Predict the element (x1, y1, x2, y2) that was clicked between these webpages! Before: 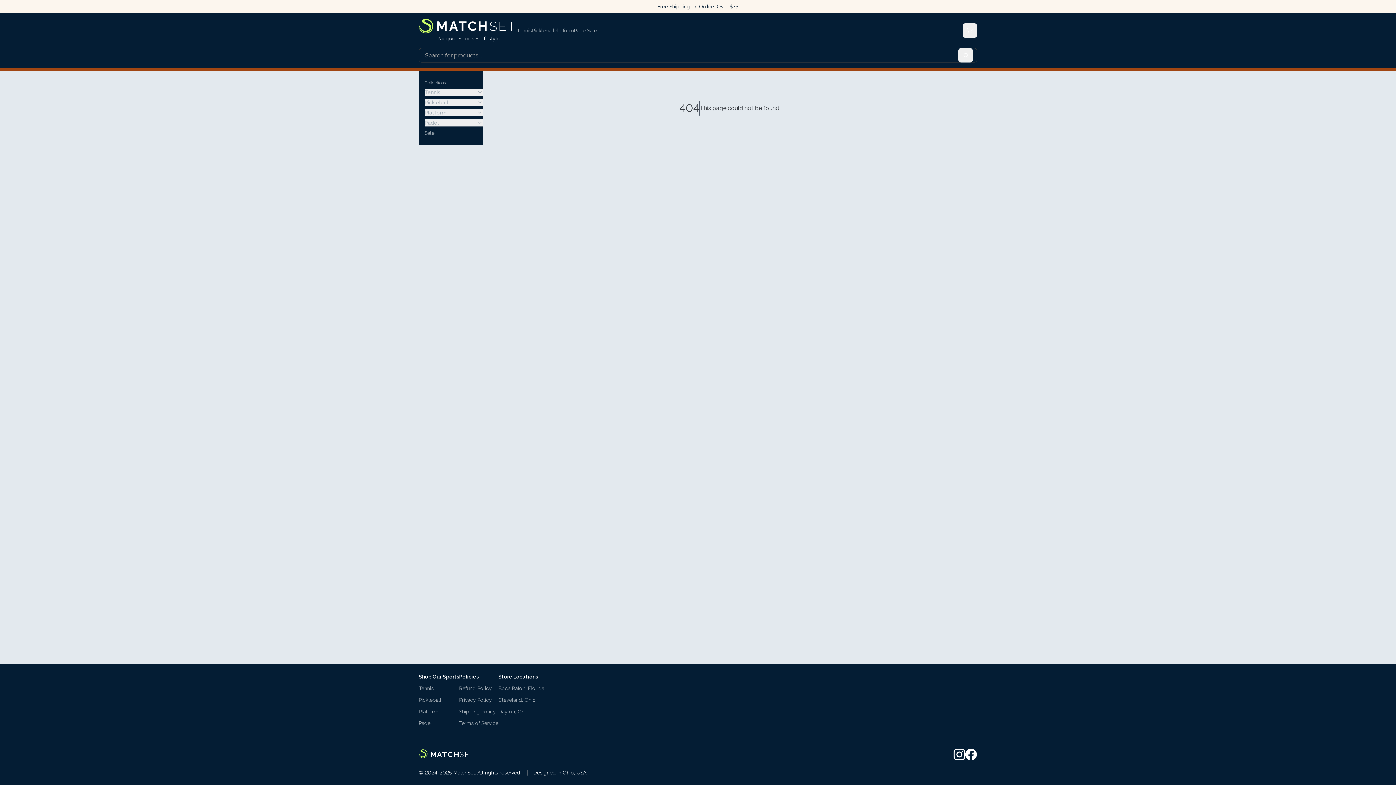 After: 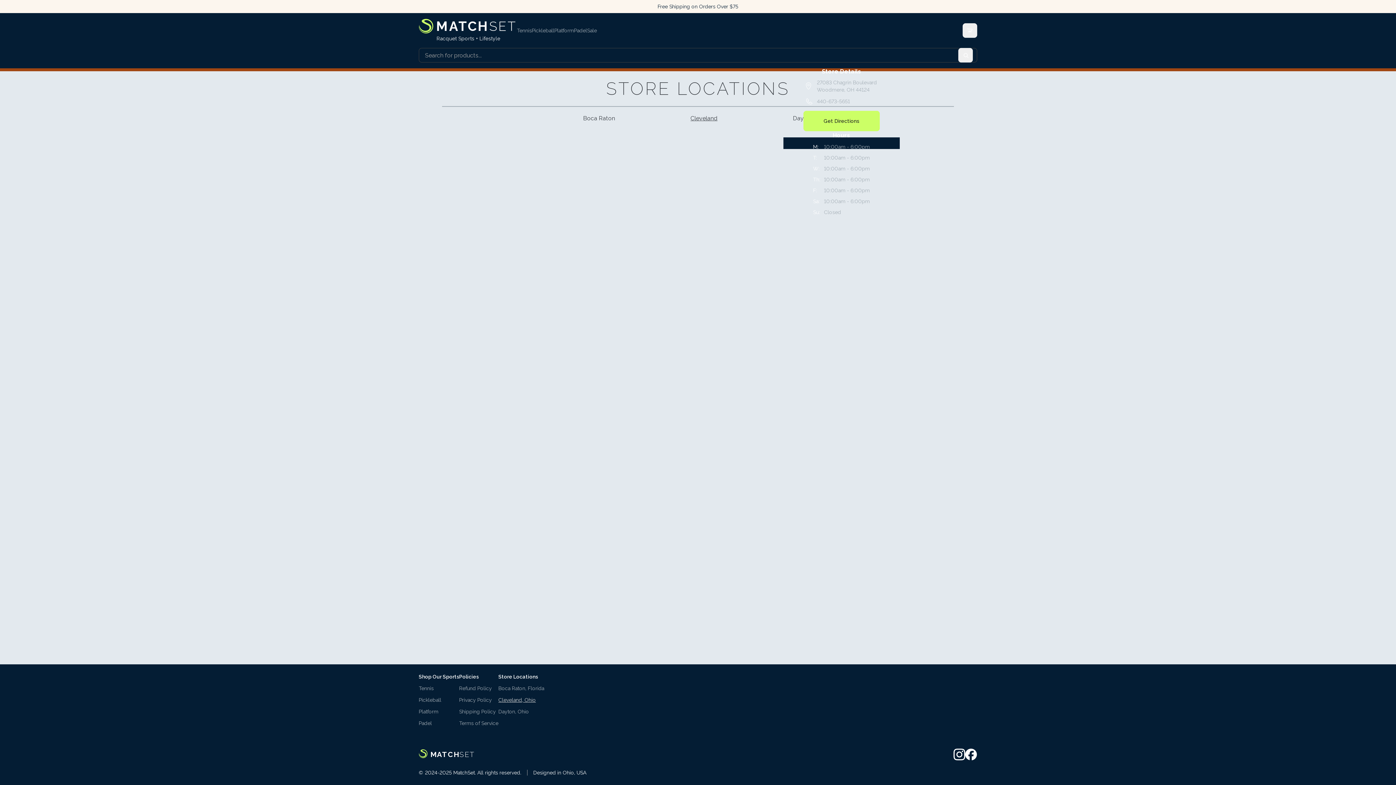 Action: bbox: (498, 696, 536, 704) label: Cleveland, Ohio